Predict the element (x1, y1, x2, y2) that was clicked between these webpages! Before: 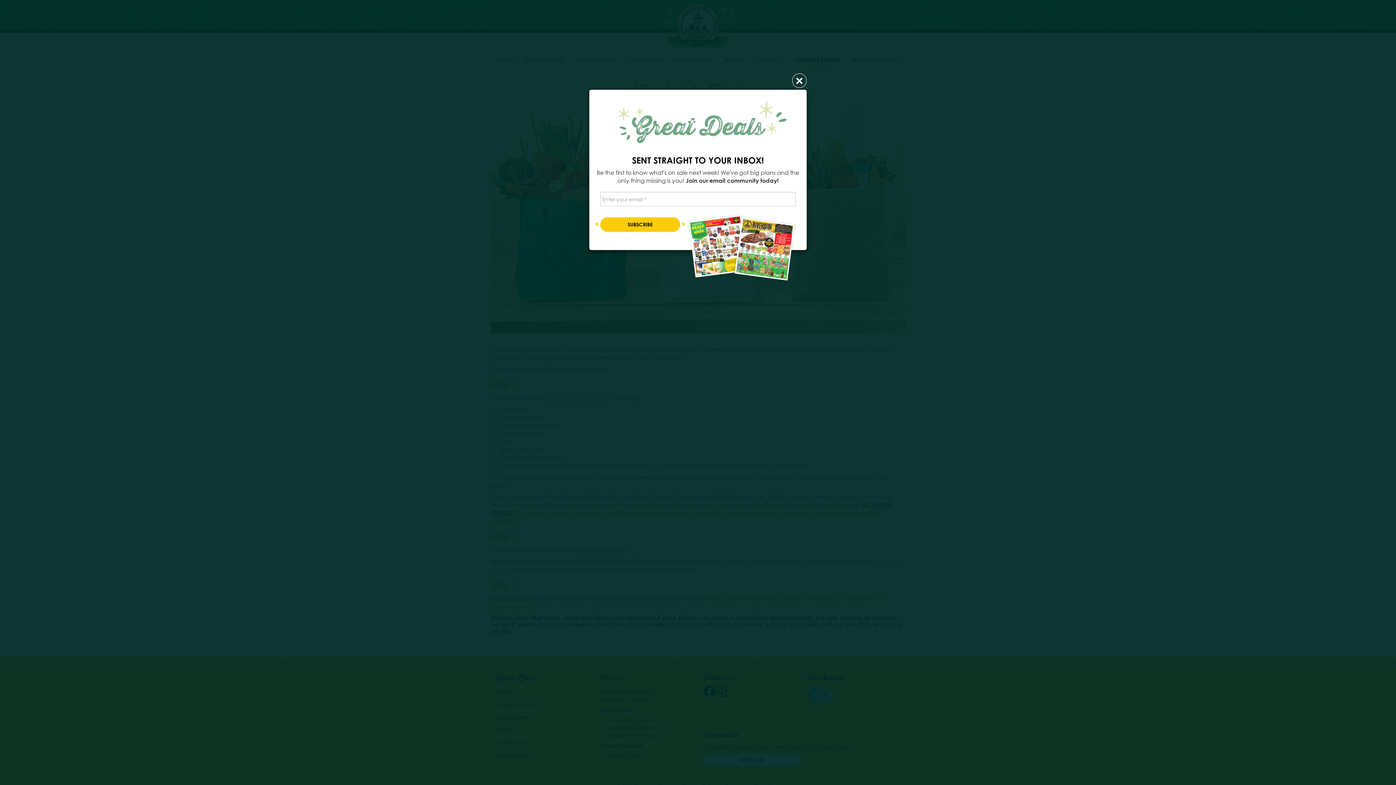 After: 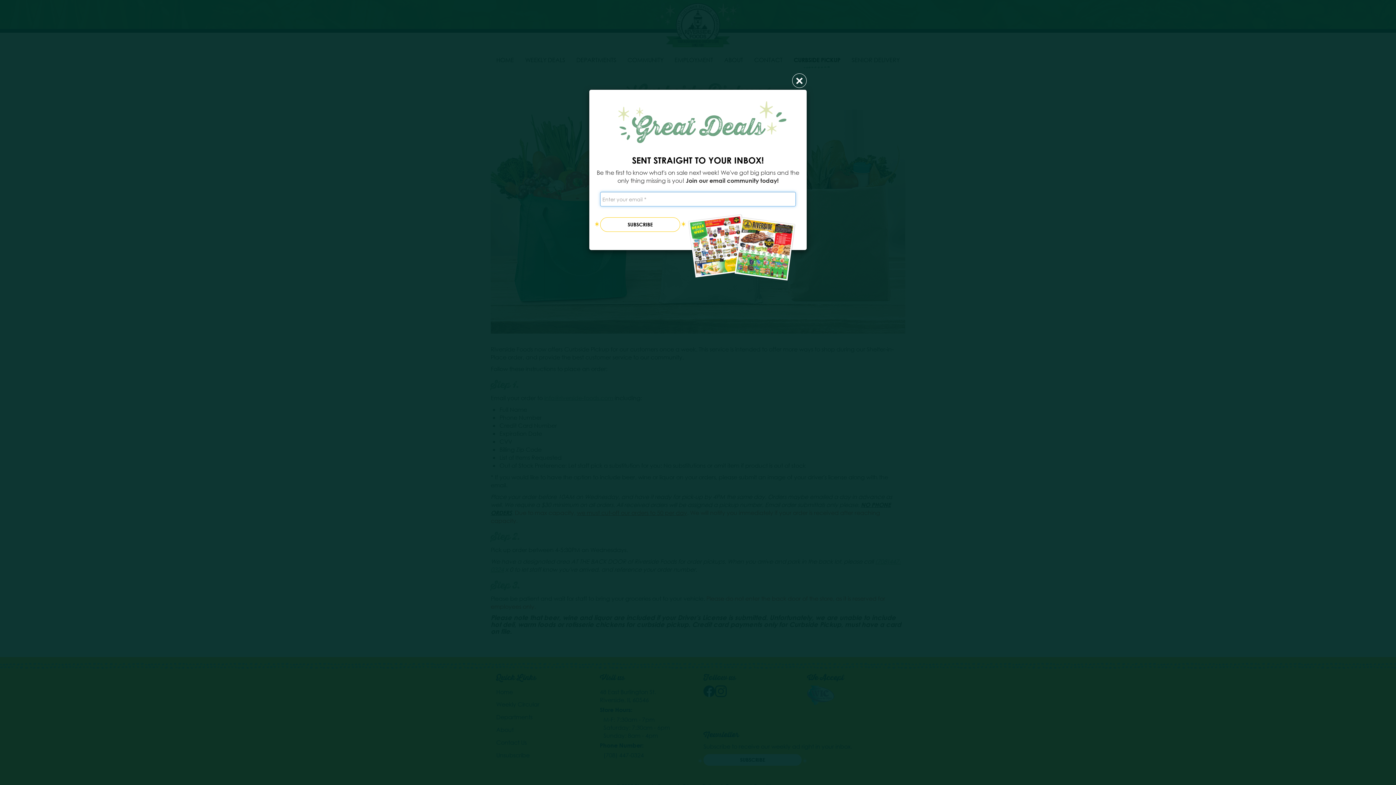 Action: bbox: (600, 217, 680, 232) label: SUBSCRIBE